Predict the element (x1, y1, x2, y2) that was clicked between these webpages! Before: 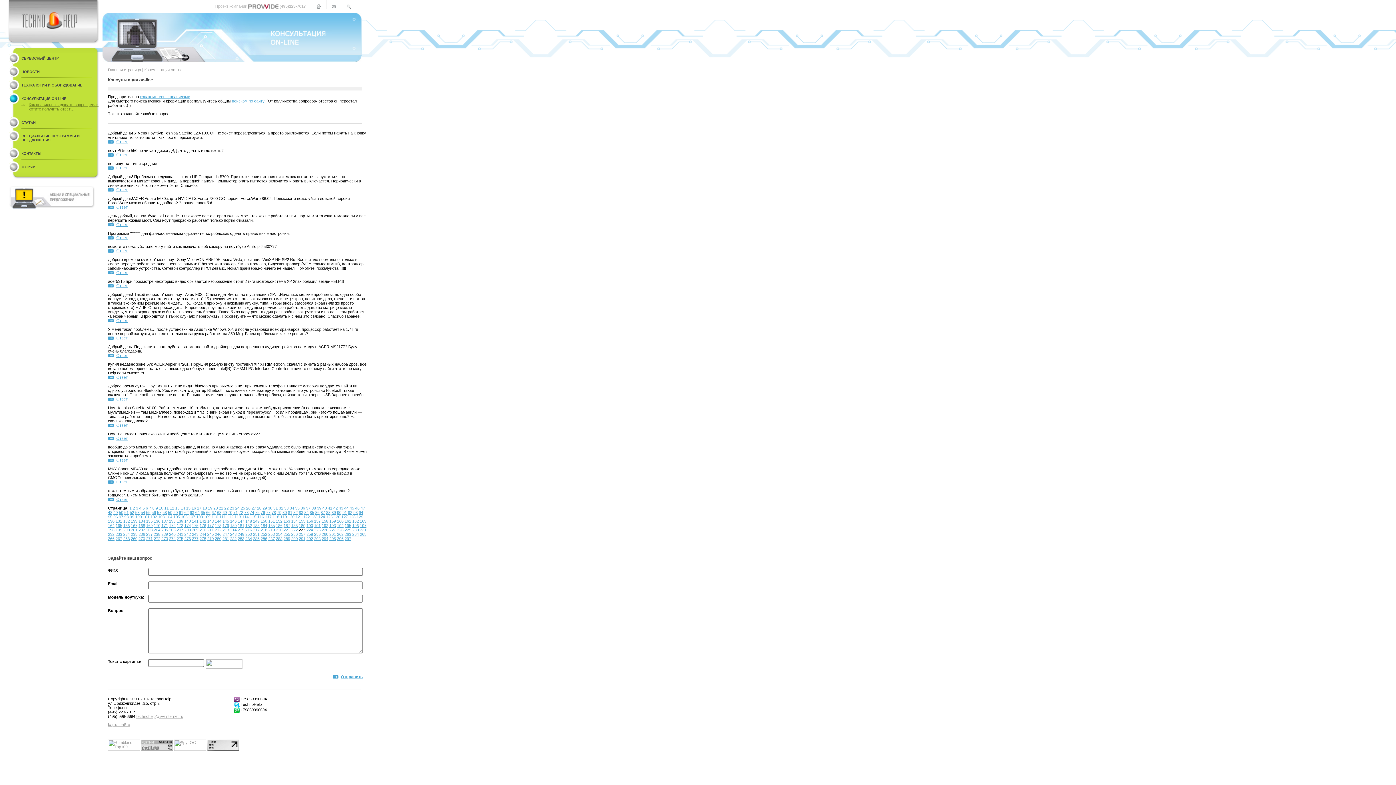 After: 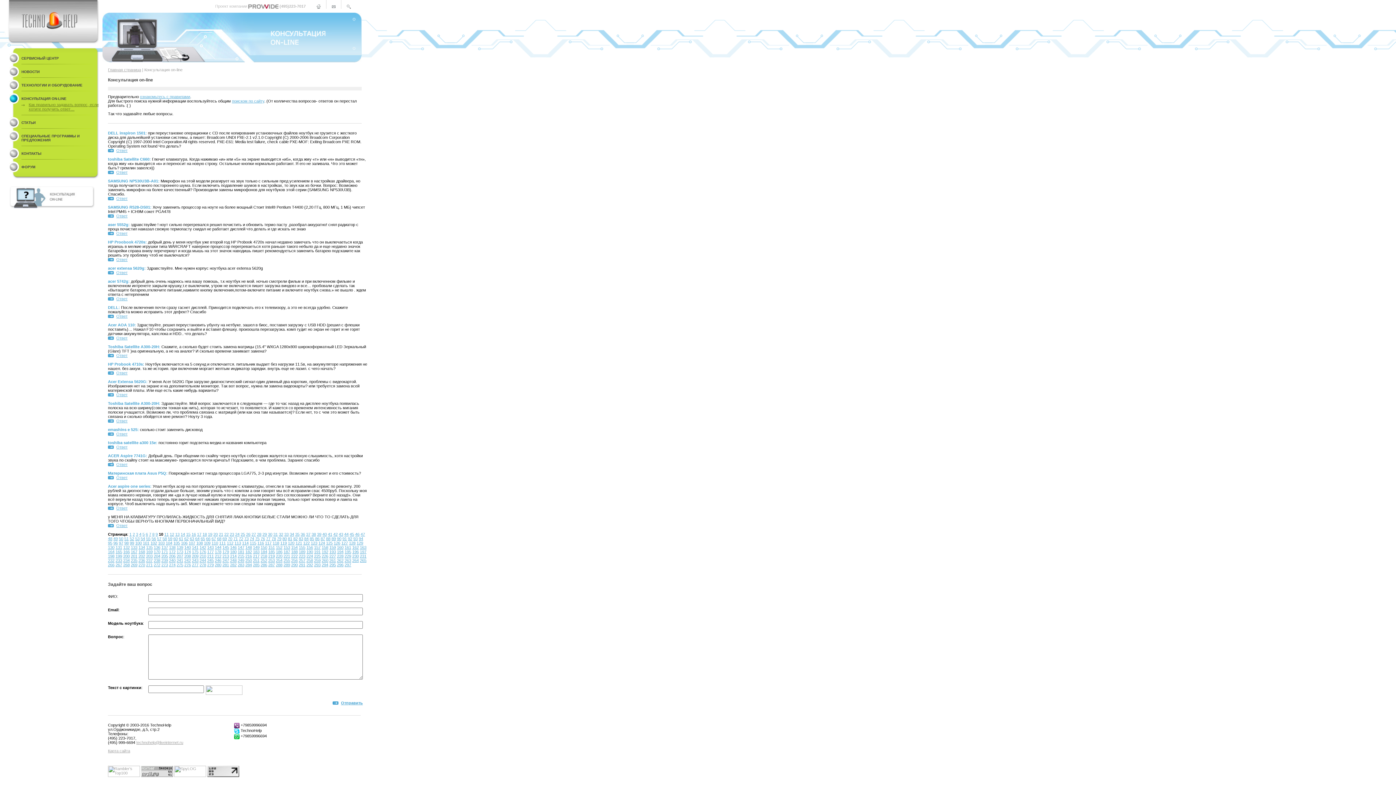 Action: label: 10 bbox: (158, 506, 163, 510)